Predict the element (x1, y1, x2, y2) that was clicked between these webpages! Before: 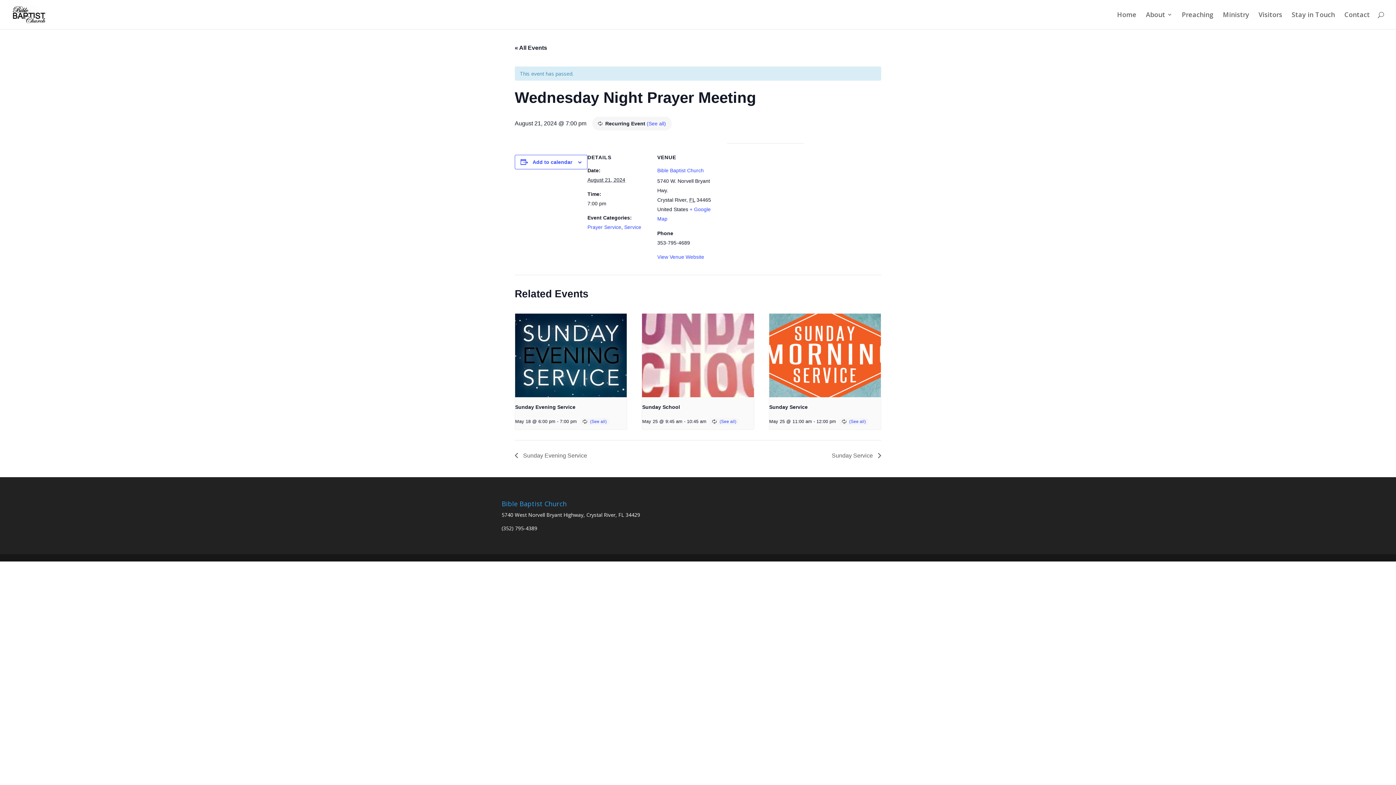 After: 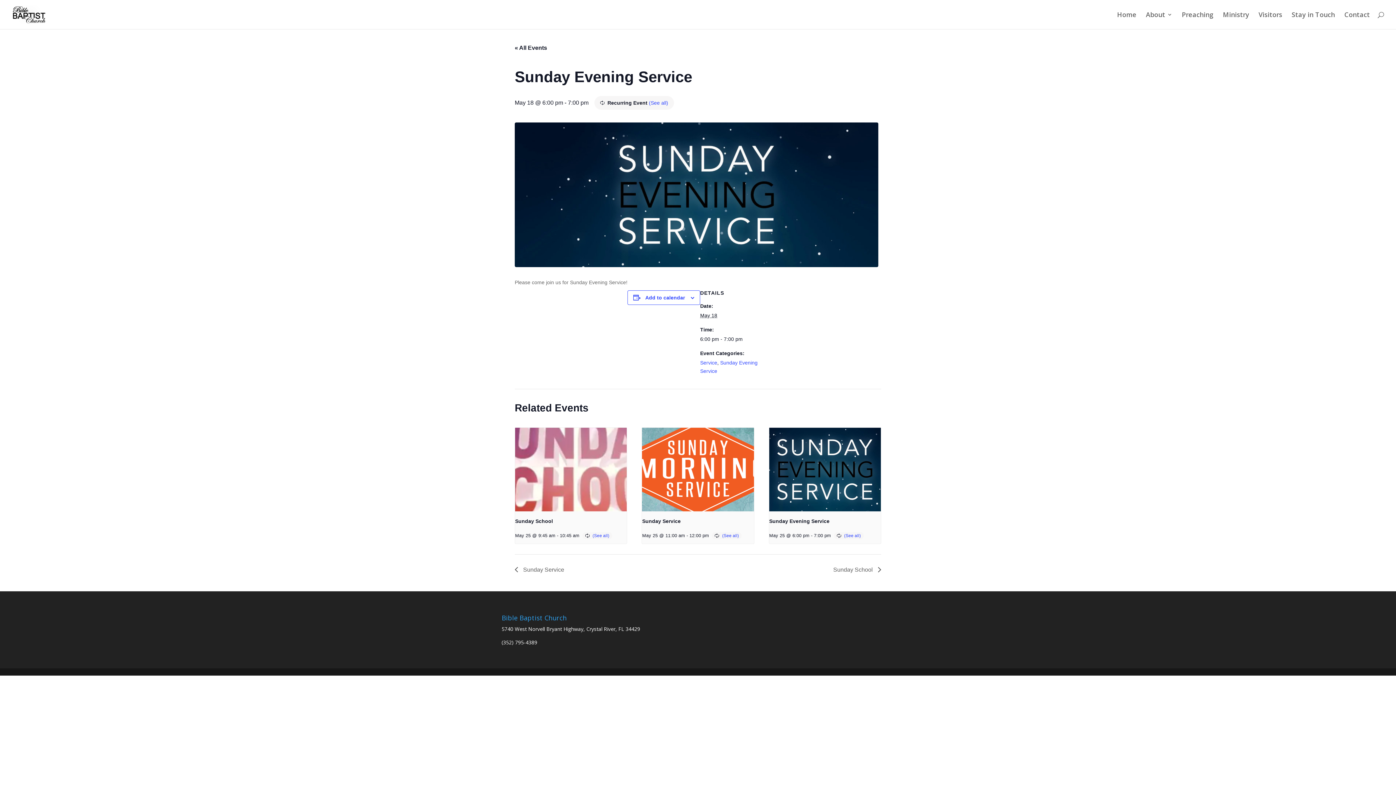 Action: bbox: (515, 313, 626, 397)